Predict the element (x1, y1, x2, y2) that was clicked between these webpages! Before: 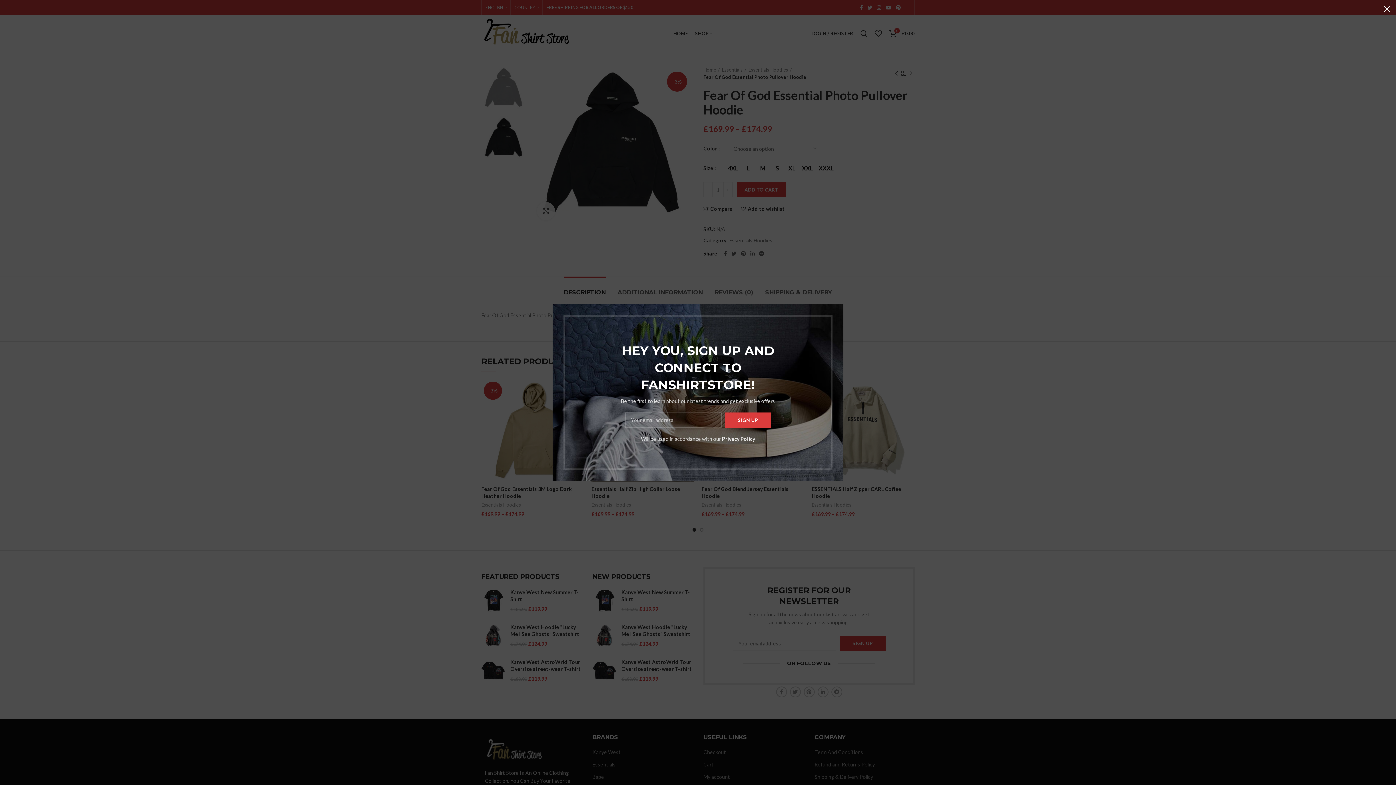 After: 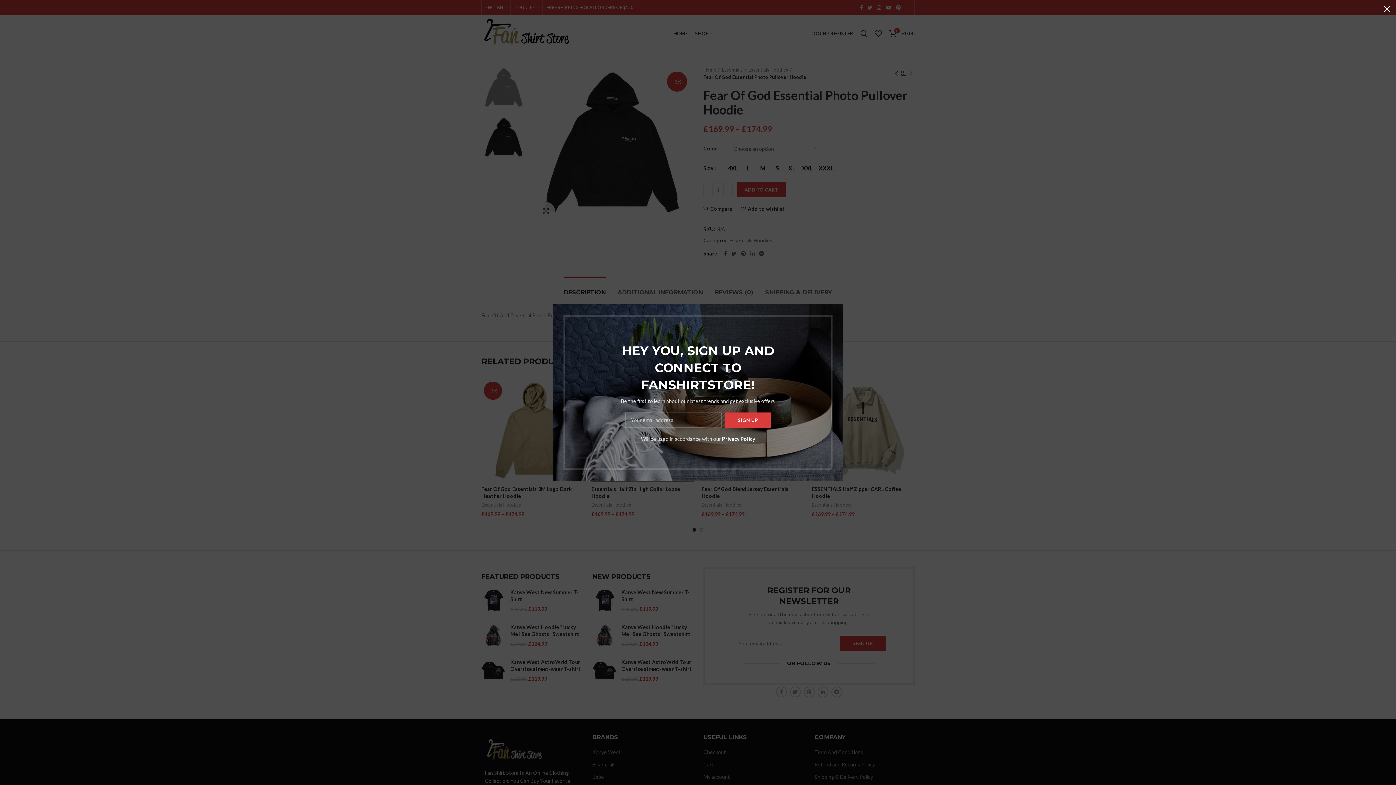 Action: label: Privacy Policy bbox: (685, 435, 718, 442)